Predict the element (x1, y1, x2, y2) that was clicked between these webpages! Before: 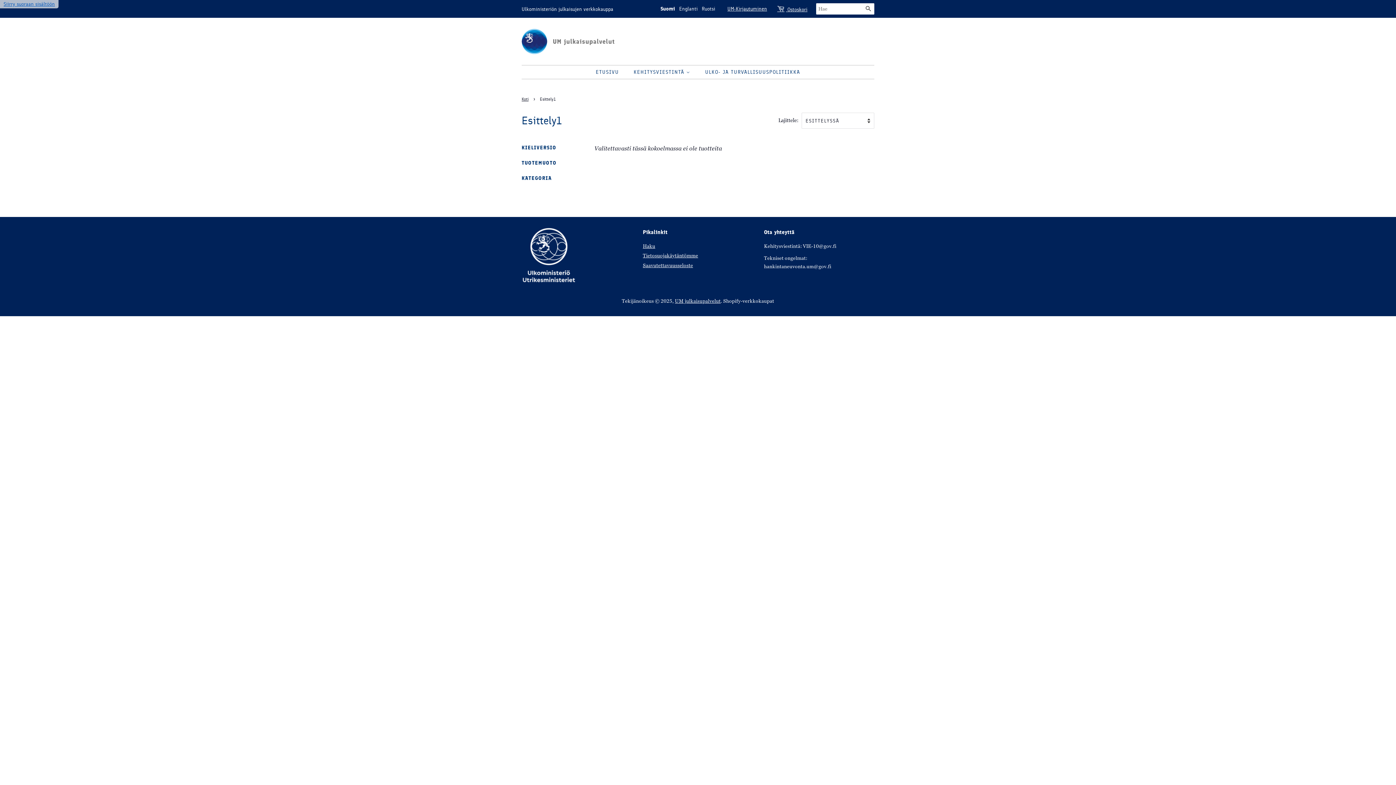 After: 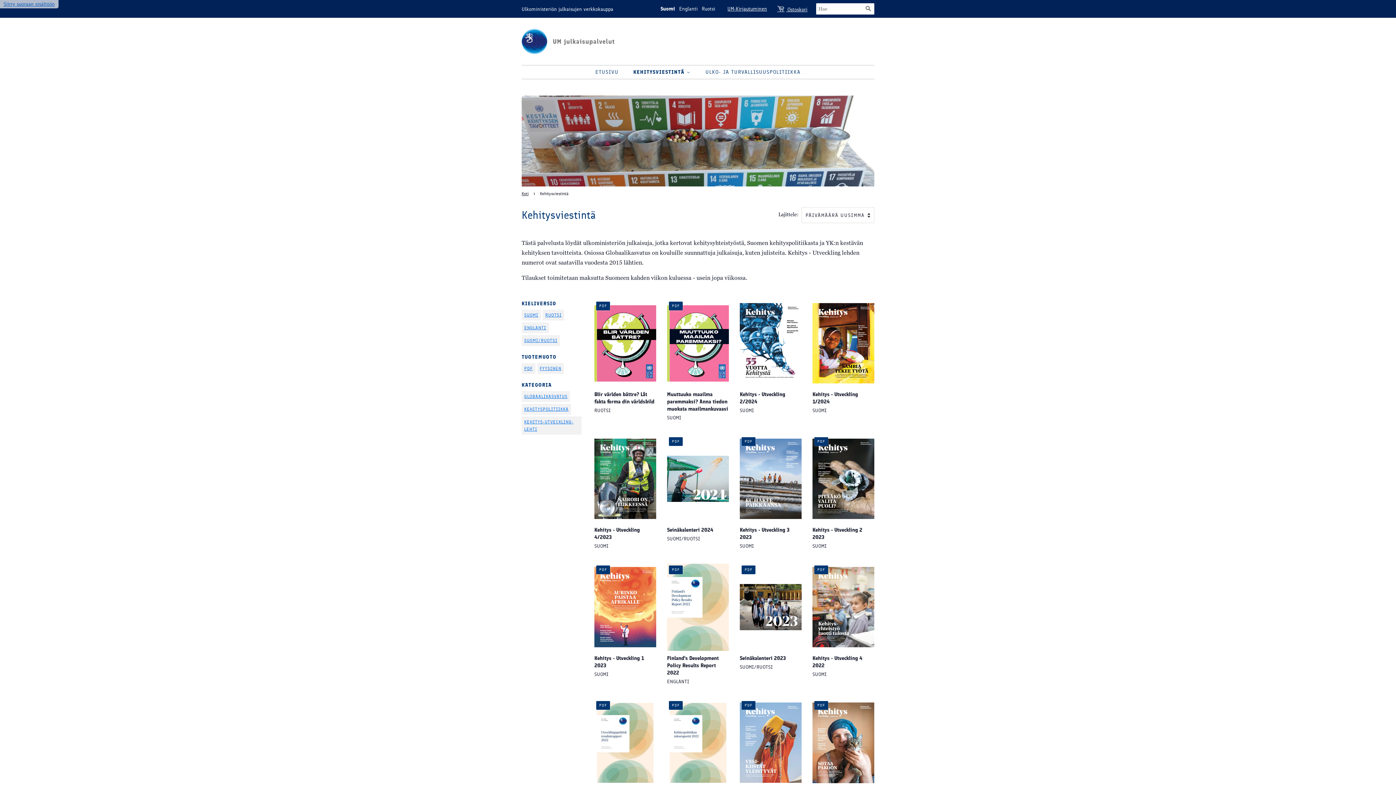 Action: bbox: (628, 65, 697, 78) label: KEHITYSVIESTINTÄ 